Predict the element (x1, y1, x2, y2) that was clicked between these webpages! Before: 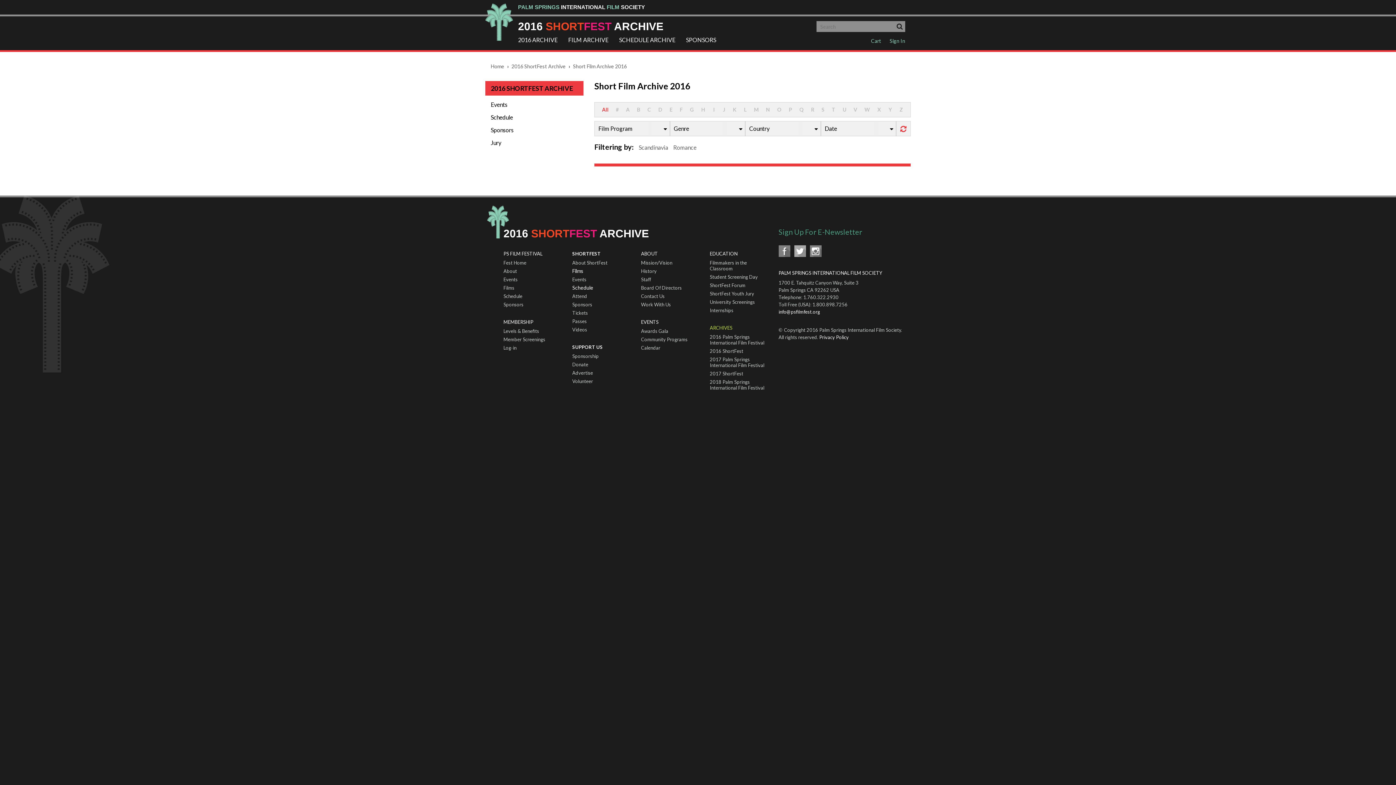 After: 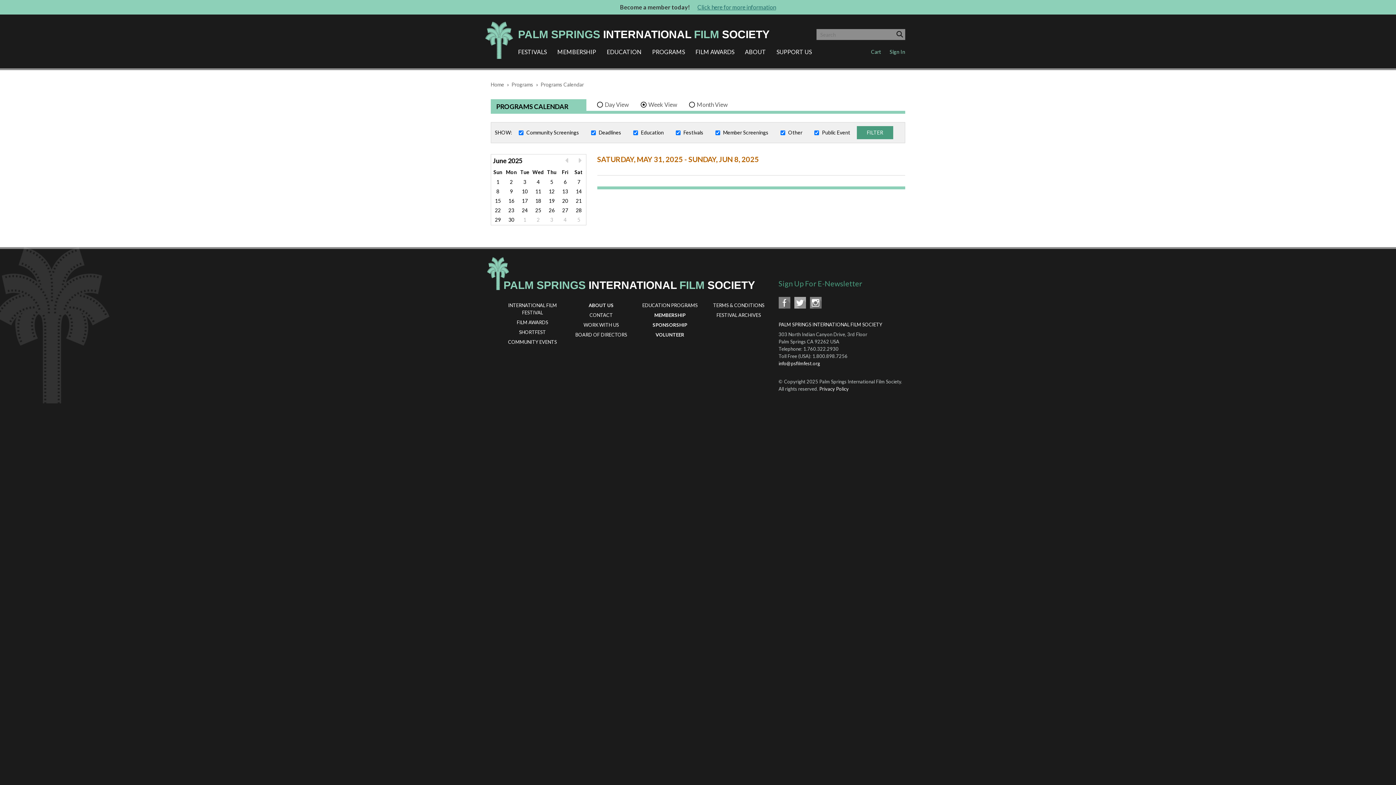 Action: label: Calendar bbox: (641, 345, 660, 350)